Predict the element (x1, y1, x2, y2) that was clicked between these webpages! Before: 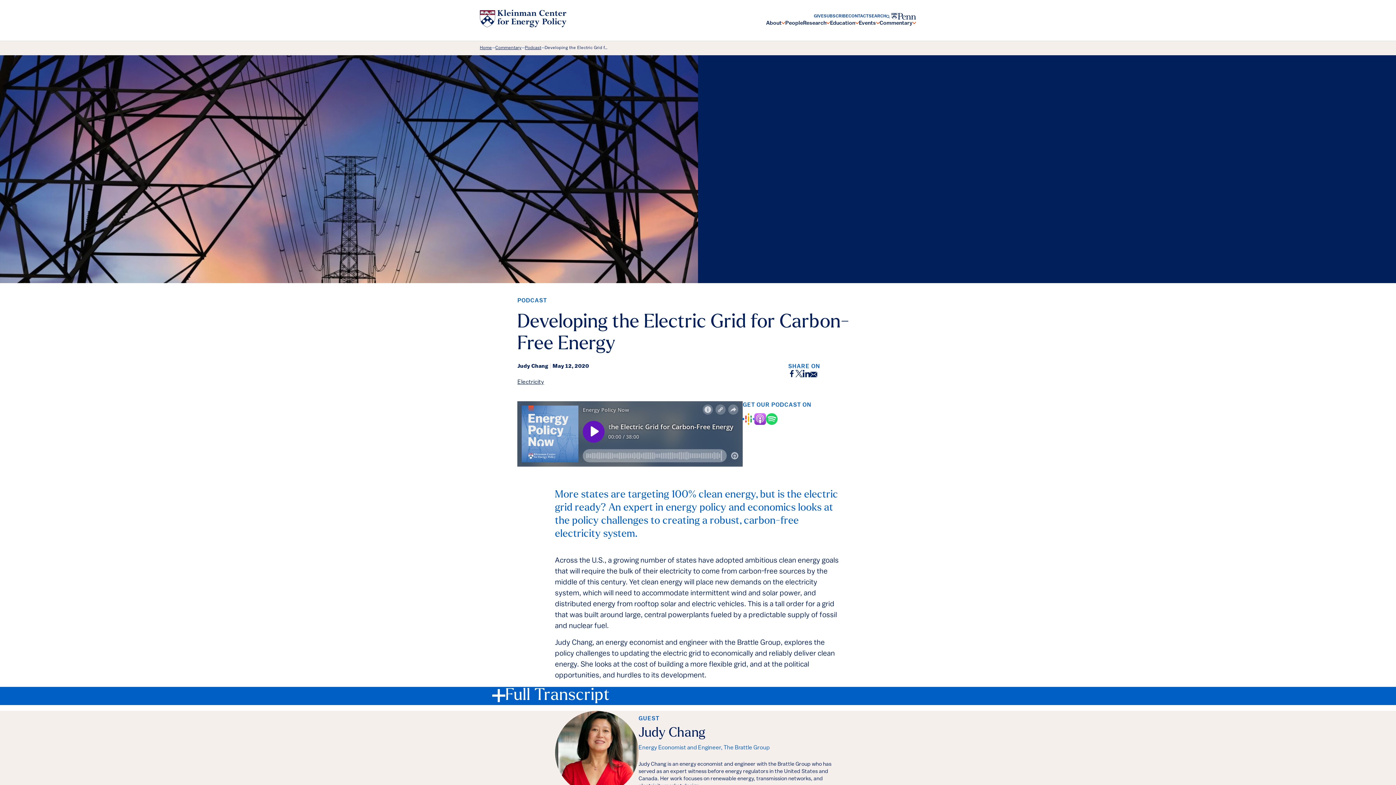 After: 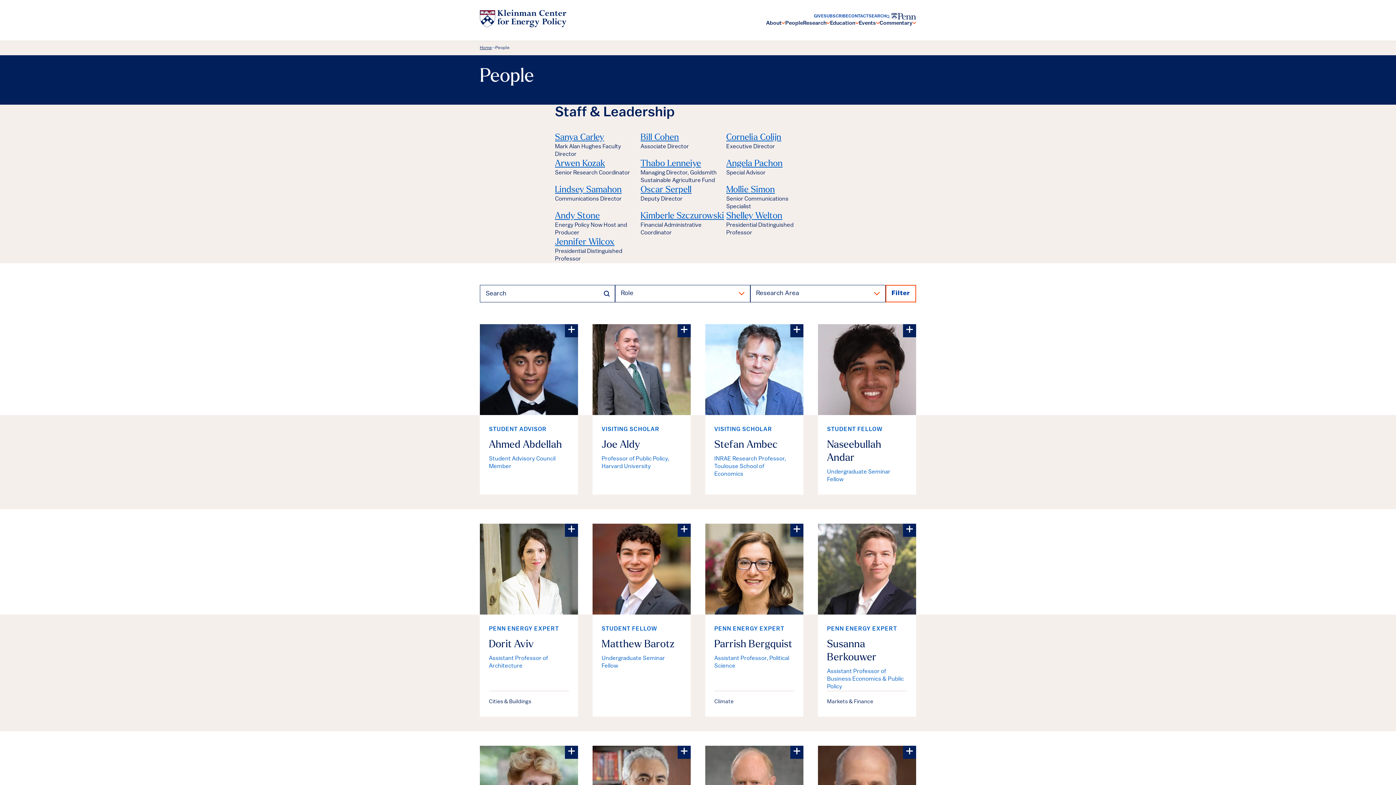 Action: bbox: (785, 20, 803, 26) label: People